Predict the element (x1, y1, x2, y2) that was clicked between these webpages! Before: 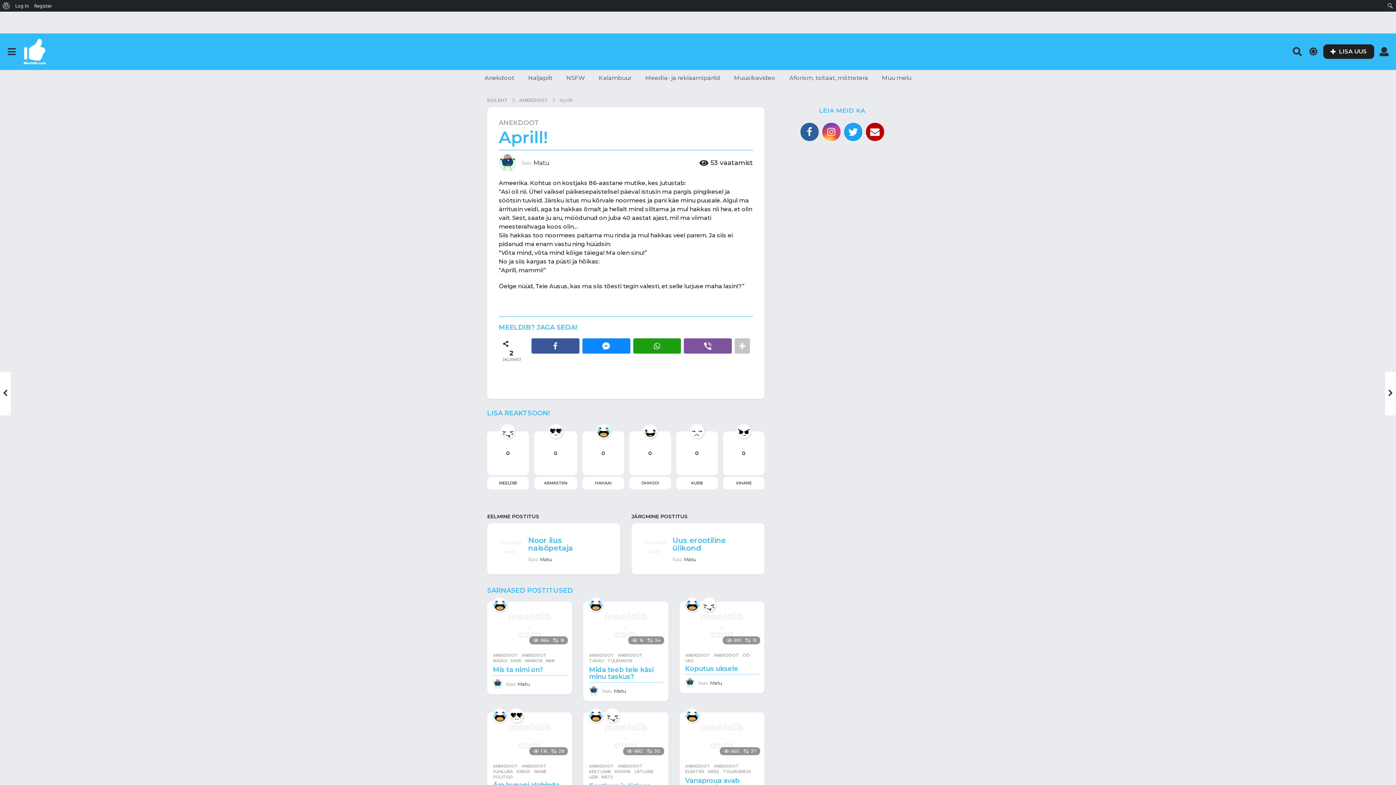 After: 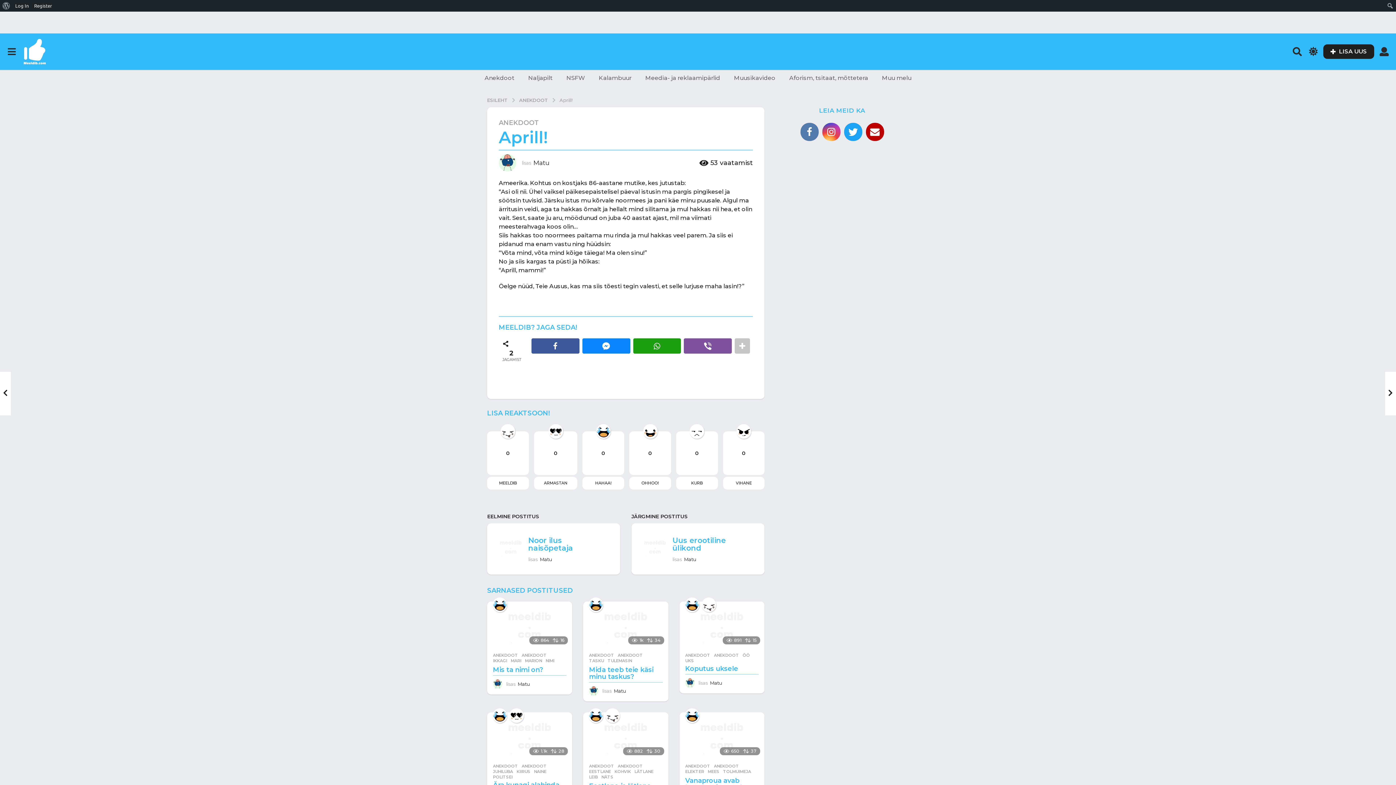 Action: bbox: (800, 122, 818, 140)